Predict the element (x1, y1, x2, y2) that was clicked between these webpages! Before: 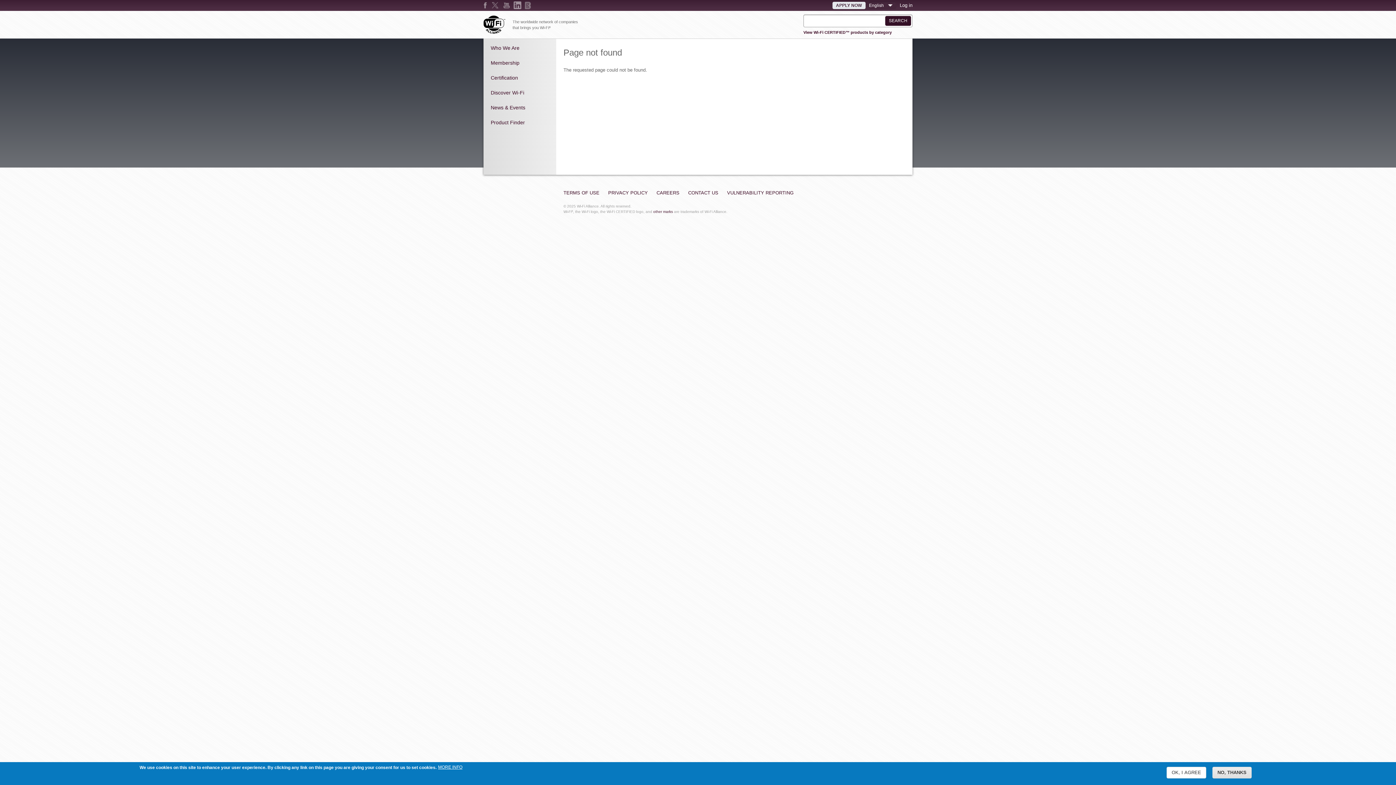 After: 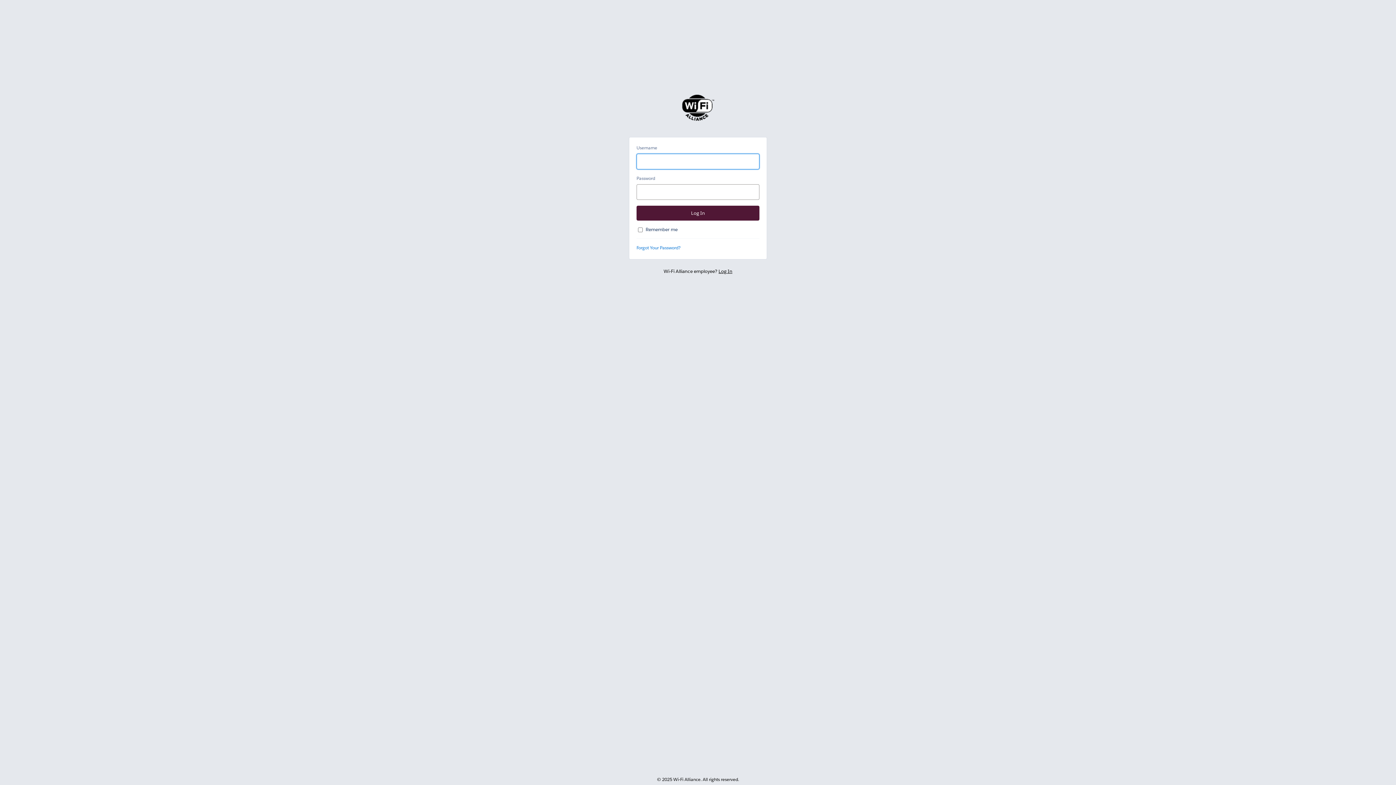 Action: bbox: (900, 2, 912, 8) label: Log in